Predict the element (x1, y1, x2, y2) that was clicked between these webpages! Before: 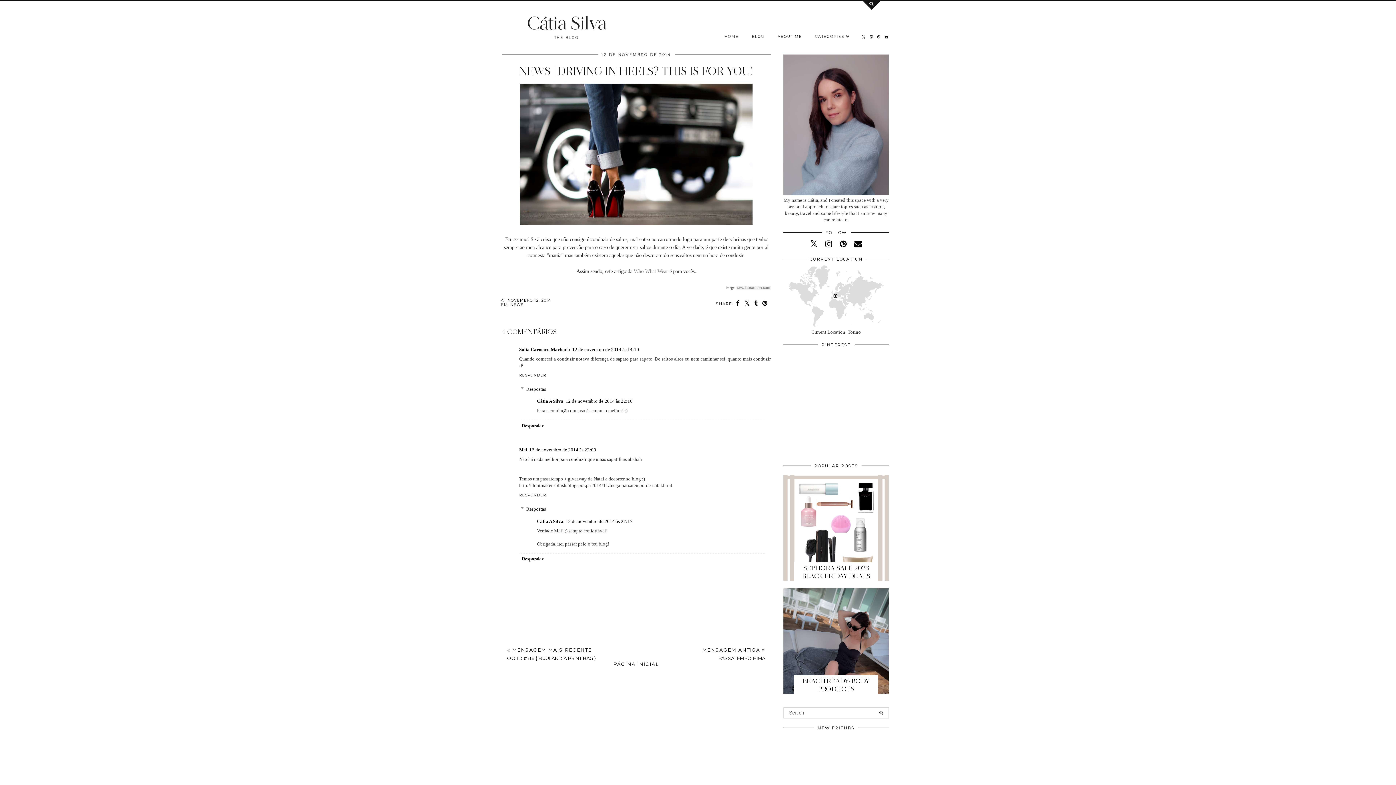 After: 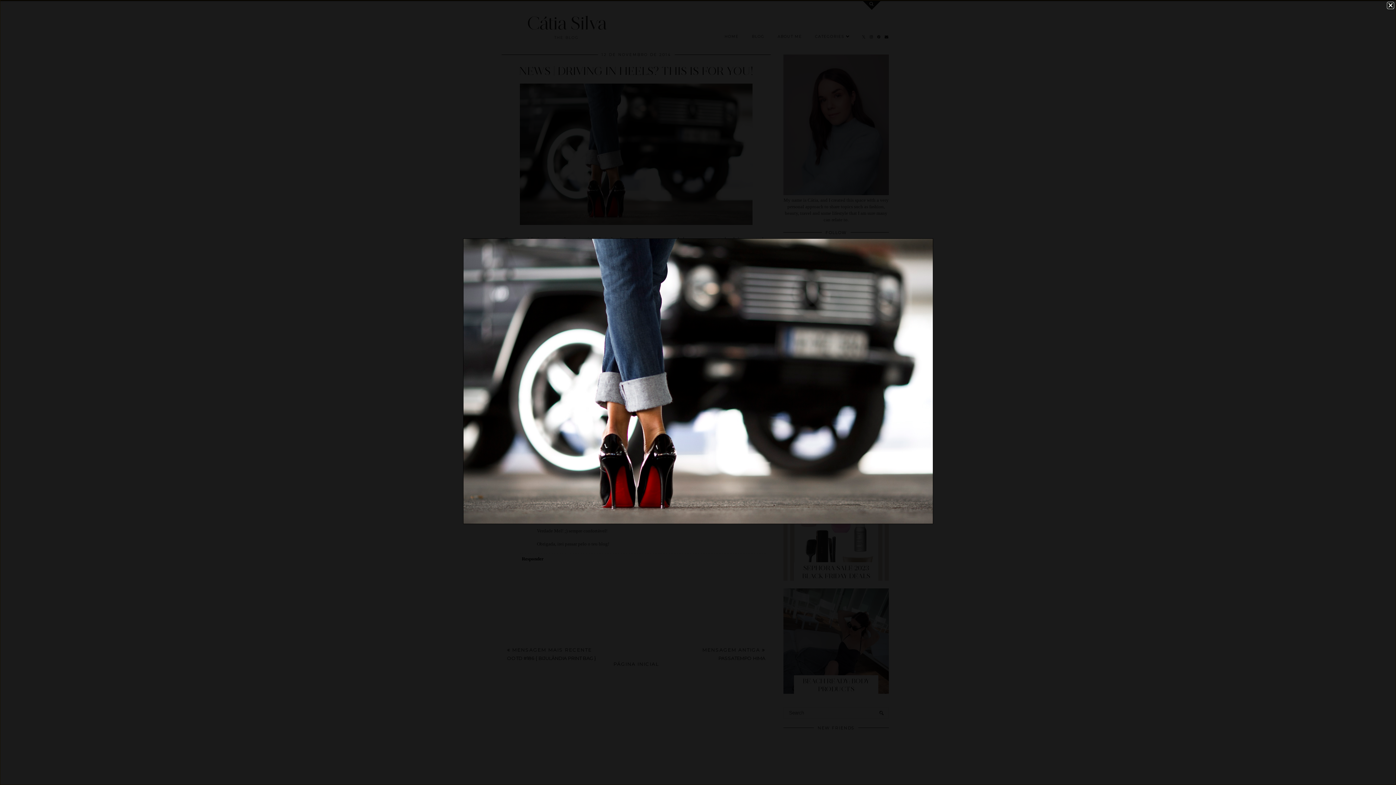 Action: bbox: (520, 220, 752, 226)